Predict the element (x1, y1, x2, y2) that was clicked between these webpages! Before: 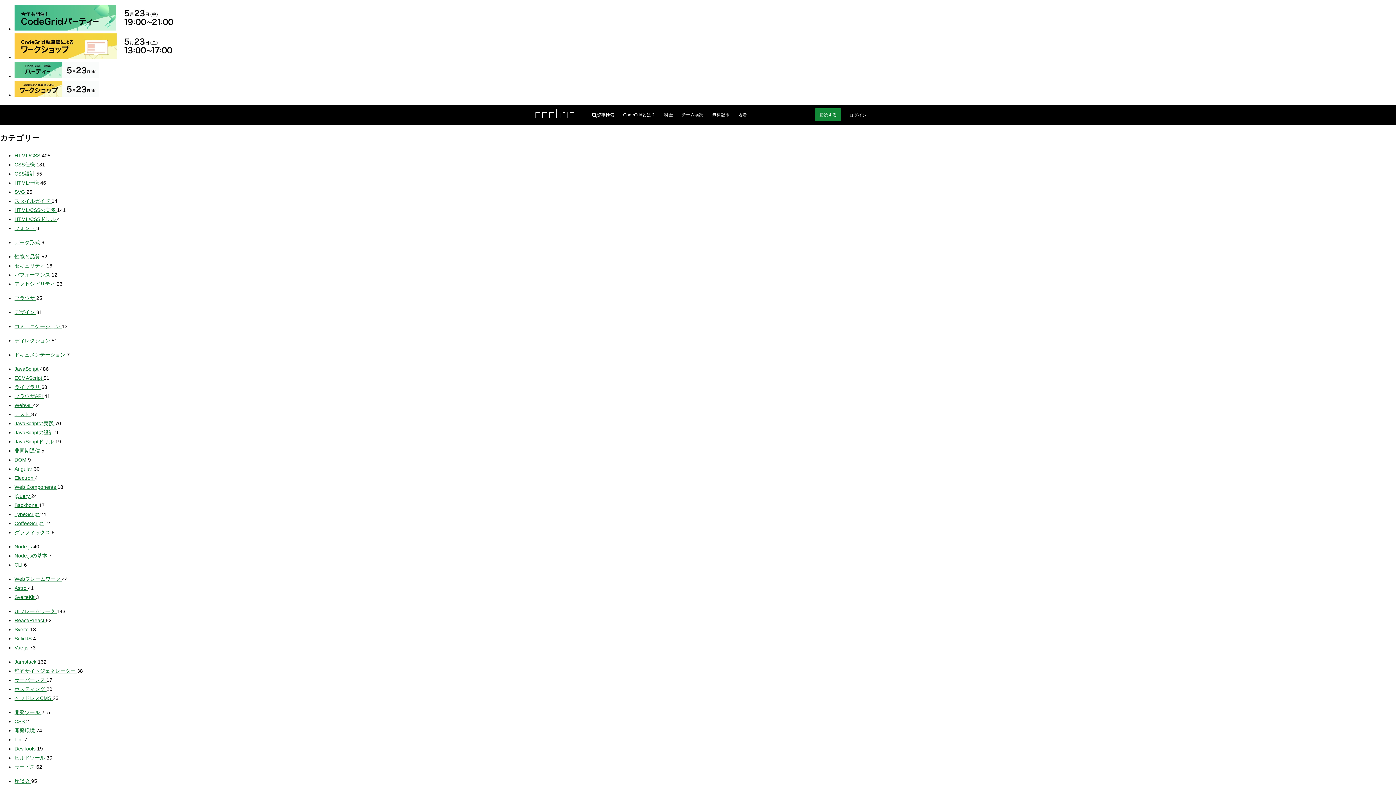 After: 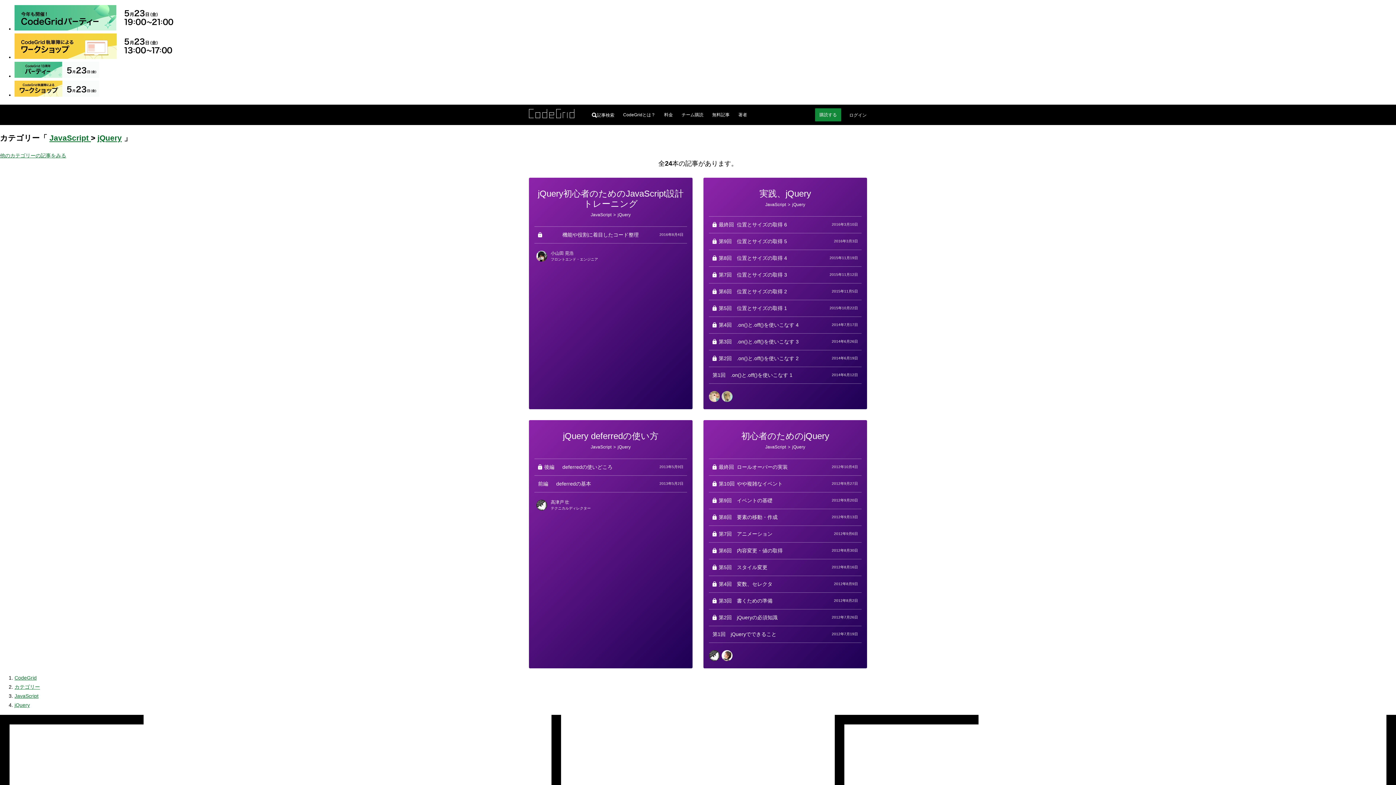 Action: bbox: (14, 493, 31, 499) label: jQuery 